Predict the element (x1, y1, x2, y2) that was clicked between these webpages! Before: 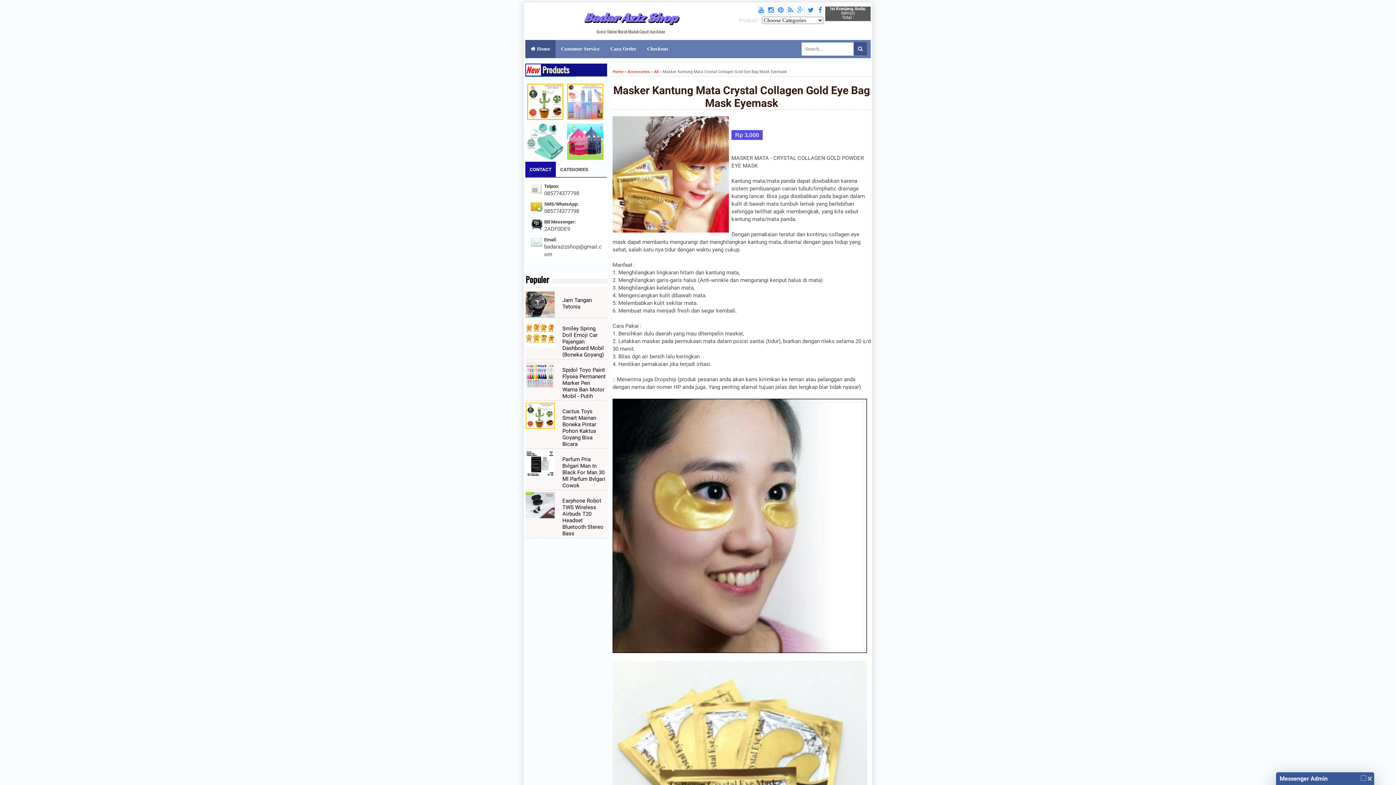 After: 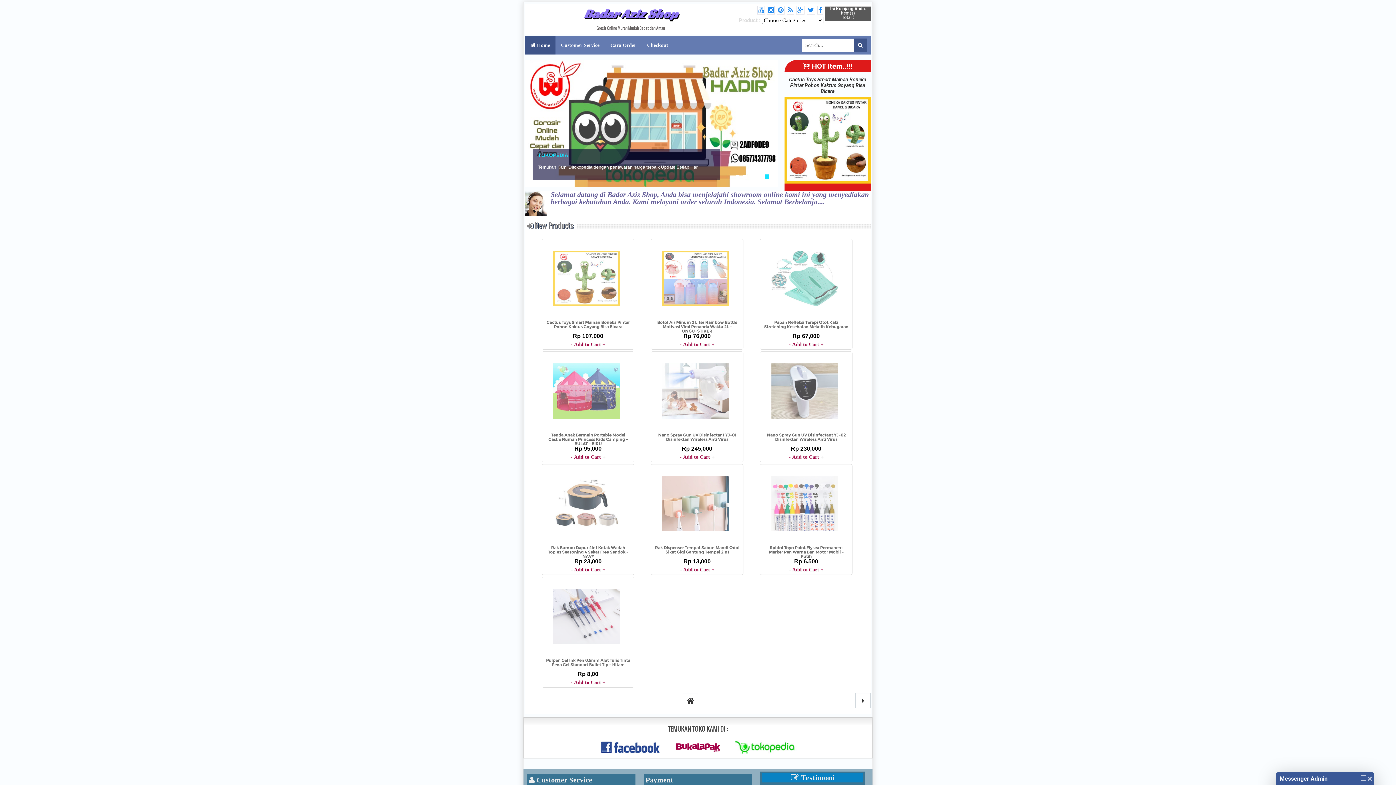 Action: label:  Home bbox: (525, 40, 555, 58)